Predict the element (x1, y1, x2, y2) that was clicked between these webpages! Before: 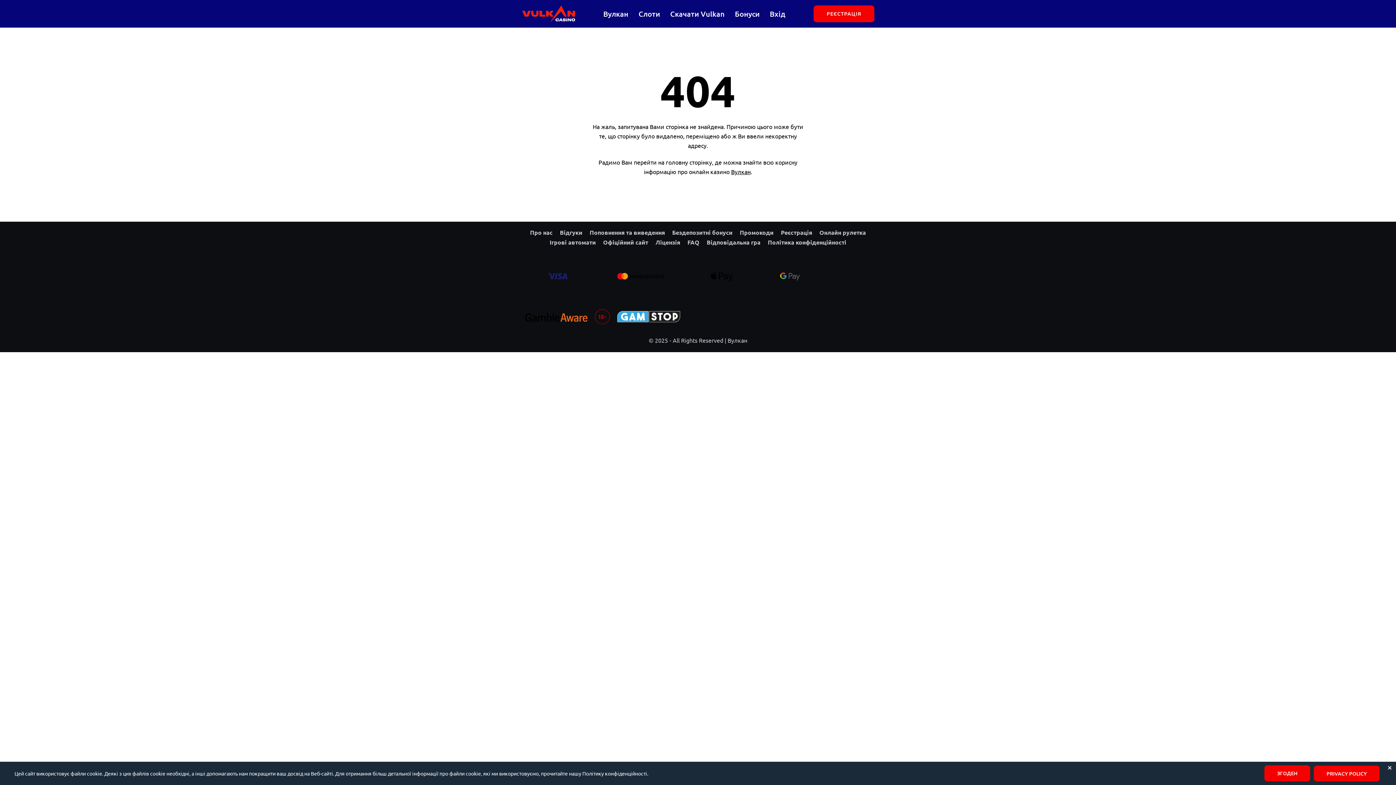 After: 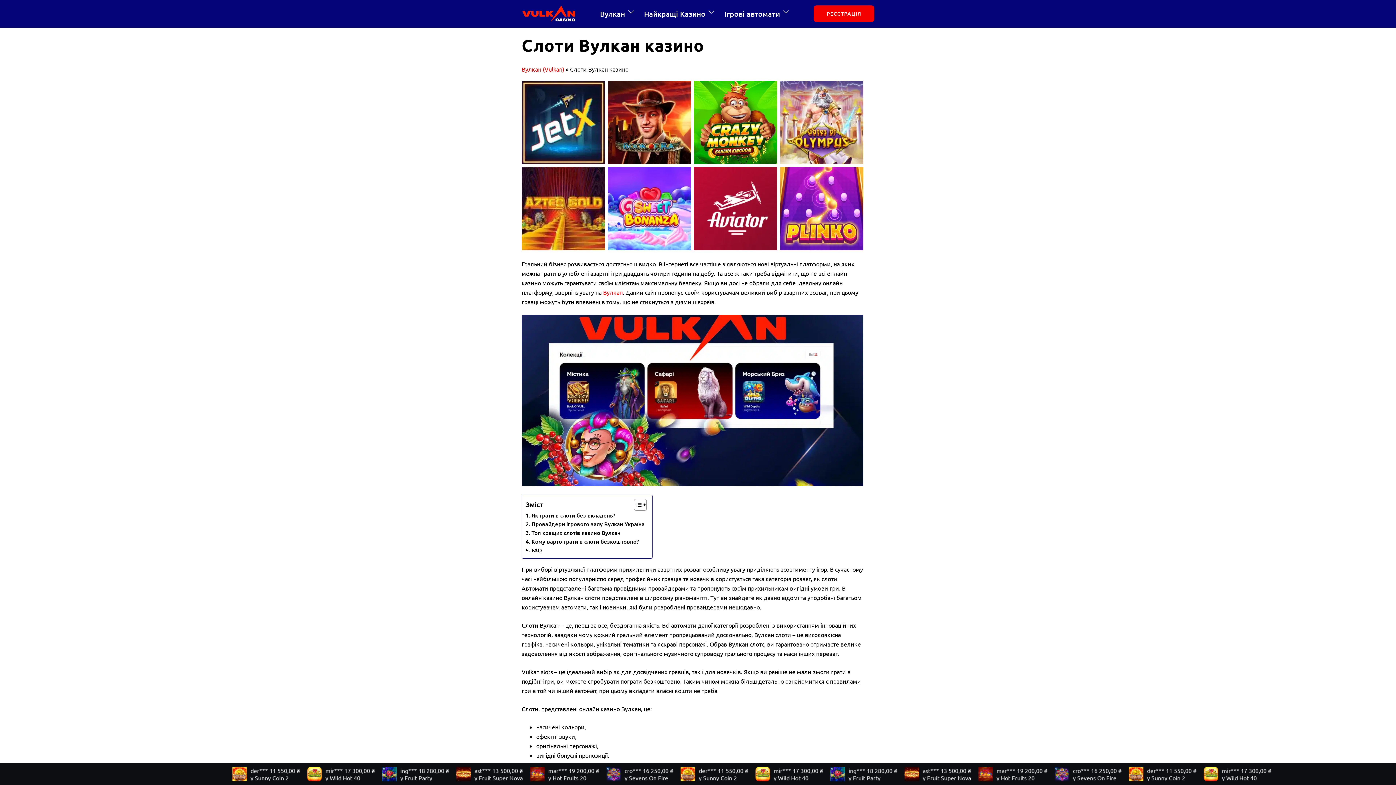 Action: bbox: (638, 7, 660, 19) label: Слоти